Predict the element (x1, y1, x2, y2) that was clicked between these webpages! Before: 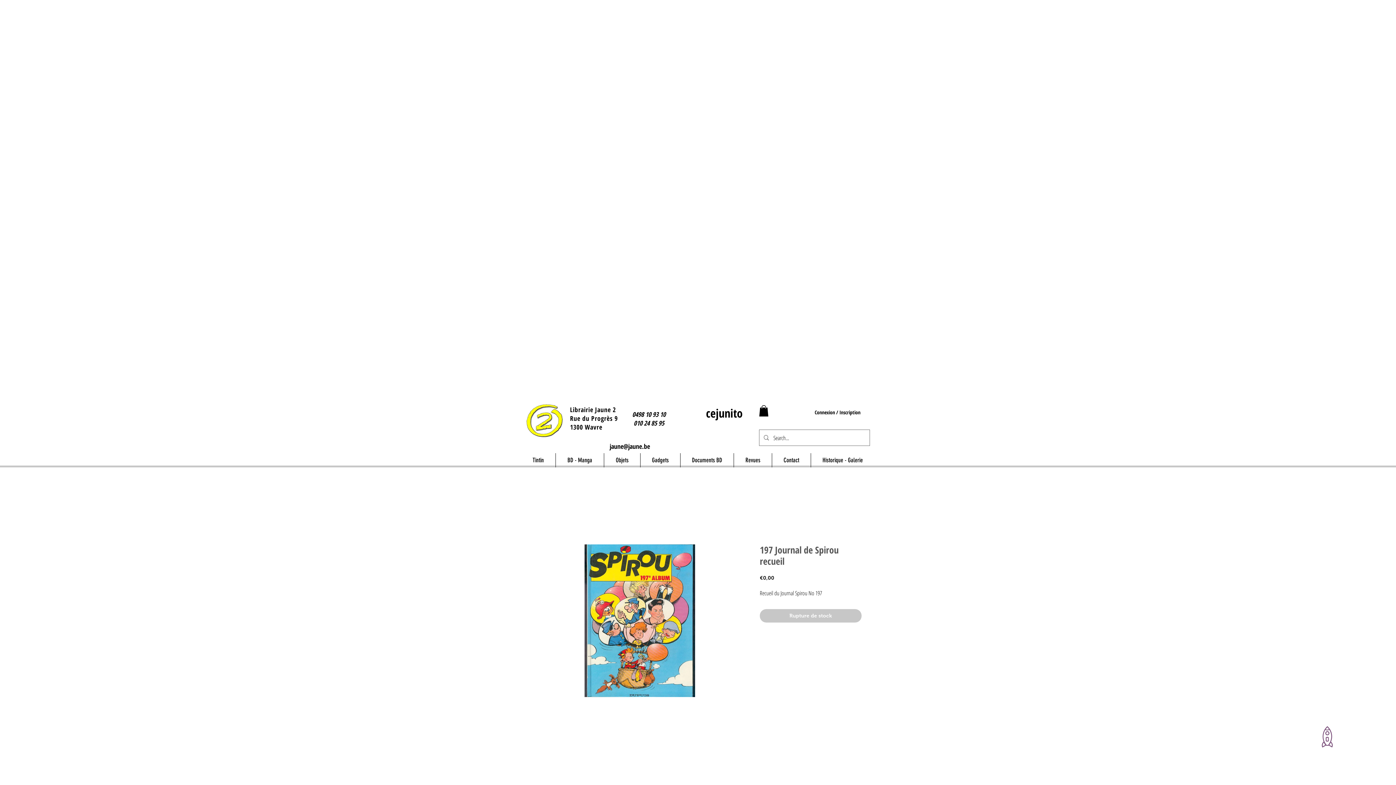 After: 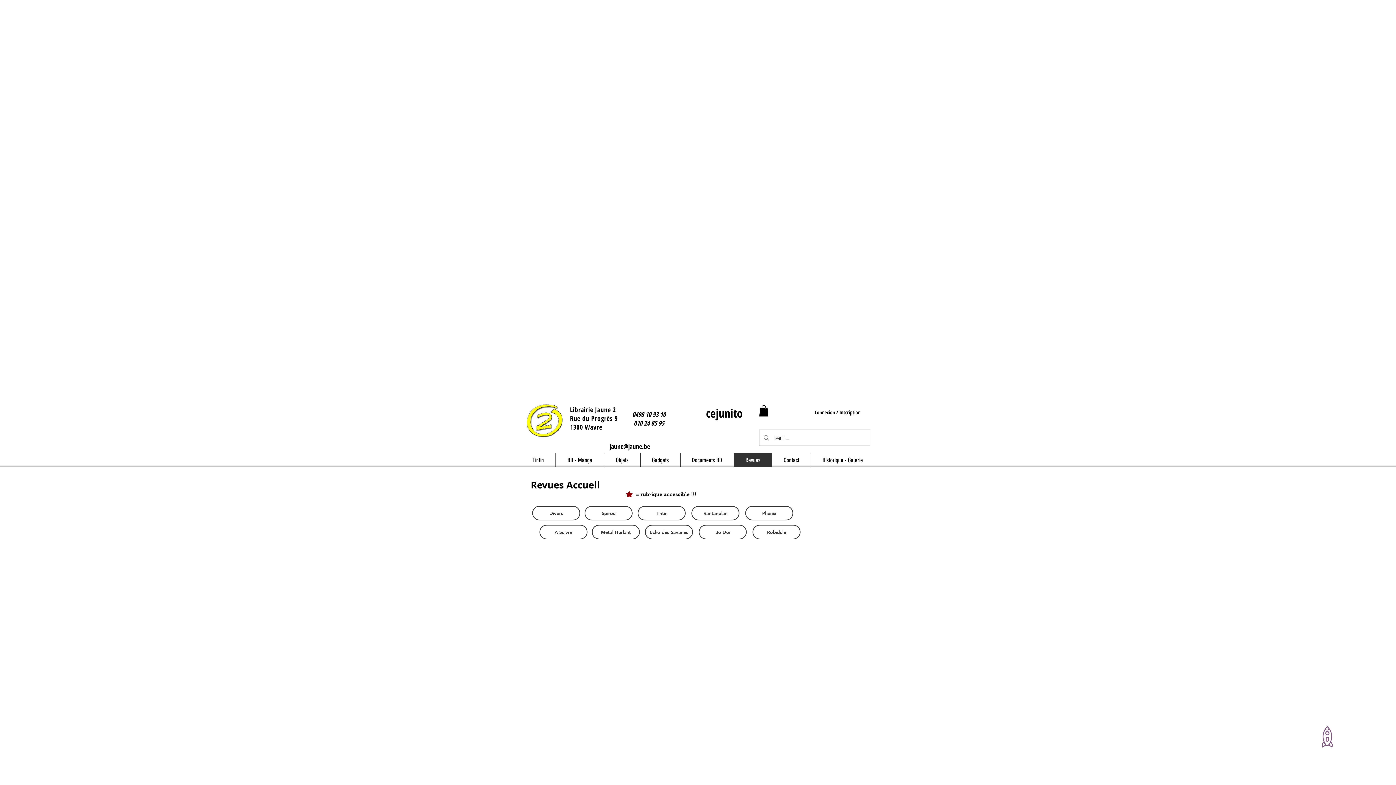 Action: label: Revues bbox: (733, 453, 772, 467)